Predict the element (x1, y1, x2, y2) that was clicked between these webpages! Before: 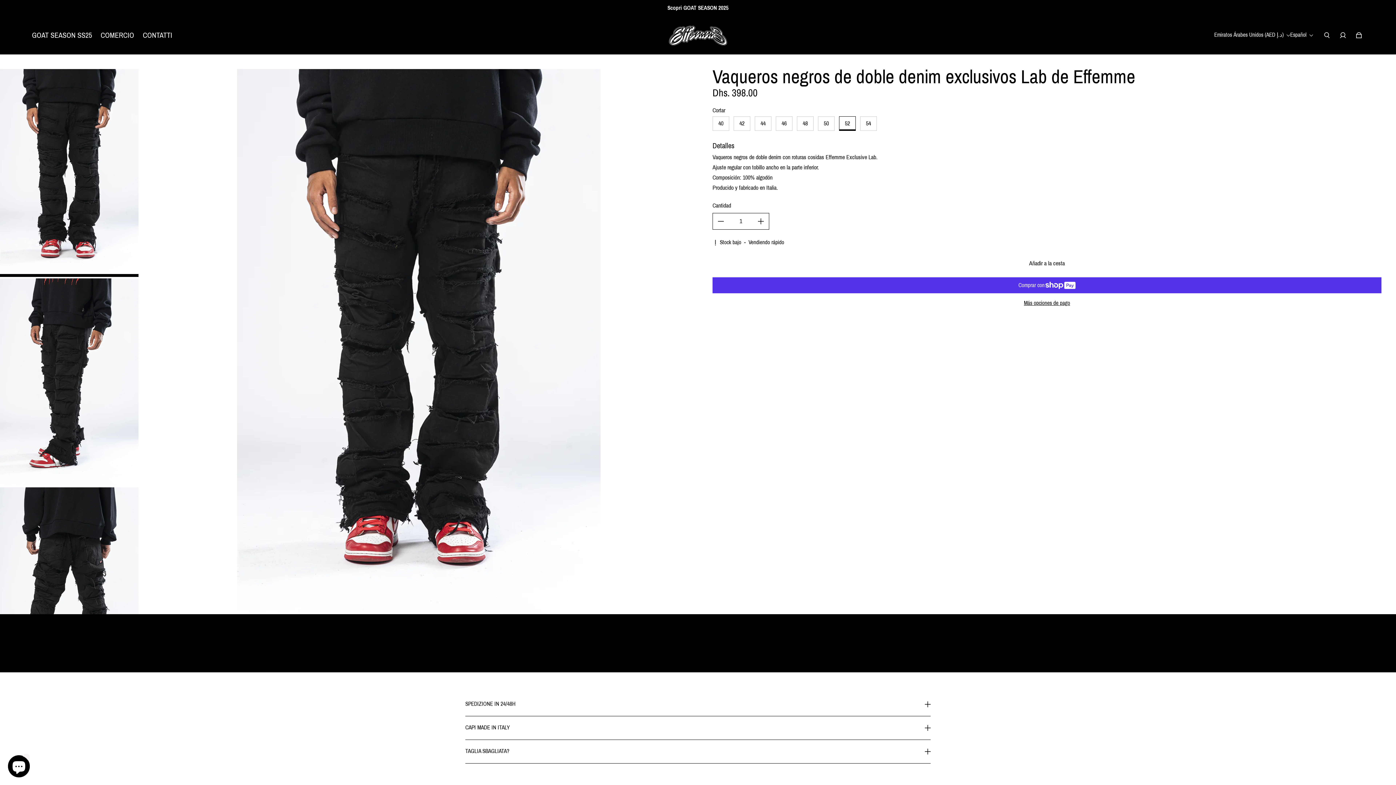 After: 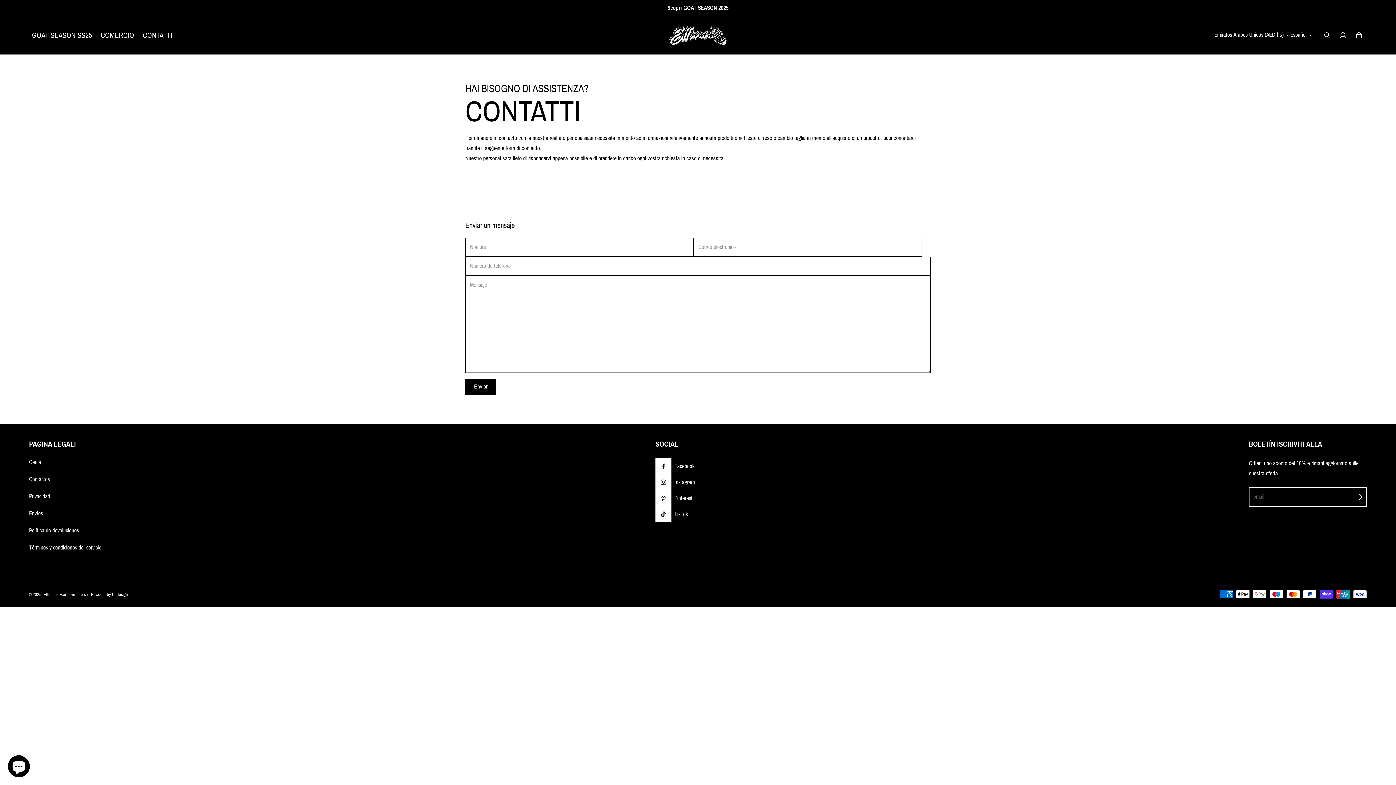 Action: label: CONTATTI bbox: (142, 31, 172, 38)